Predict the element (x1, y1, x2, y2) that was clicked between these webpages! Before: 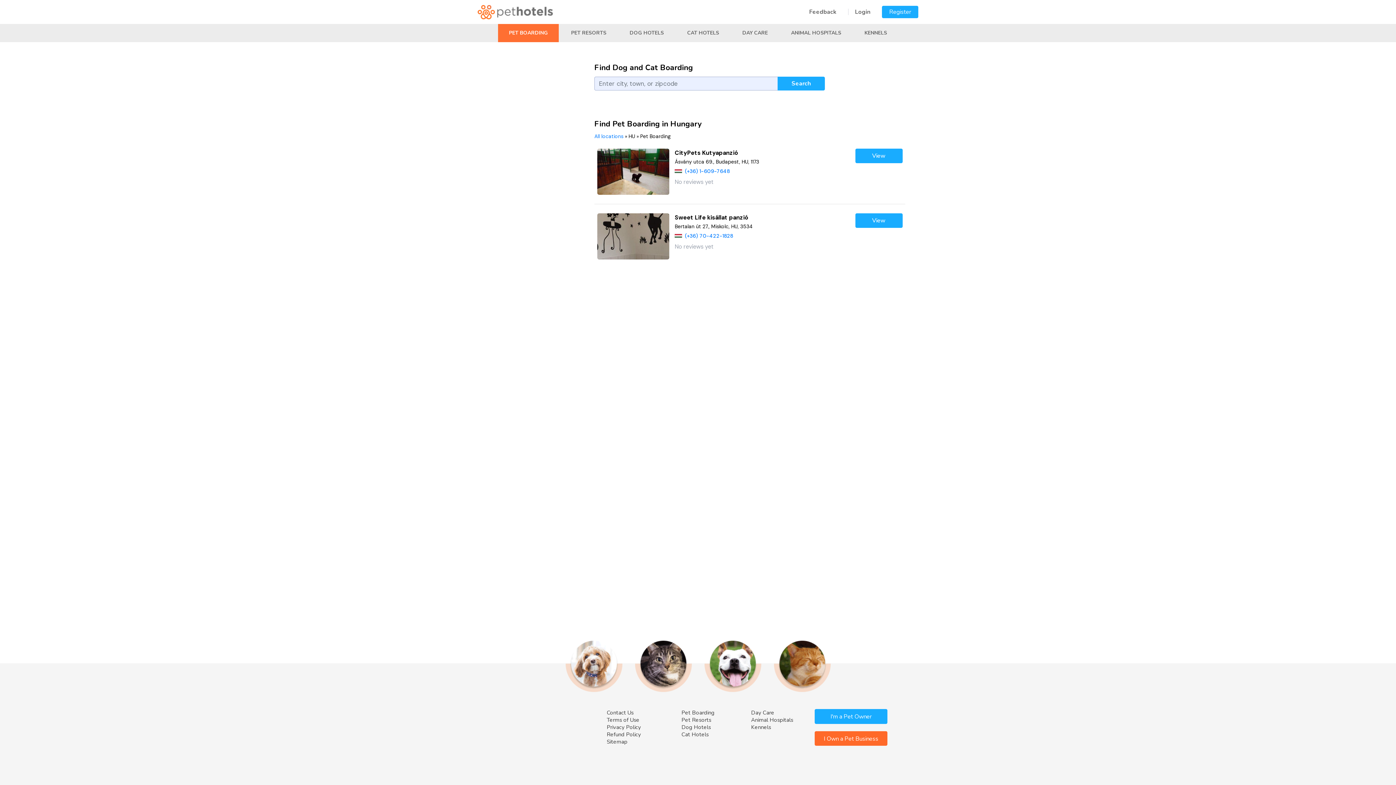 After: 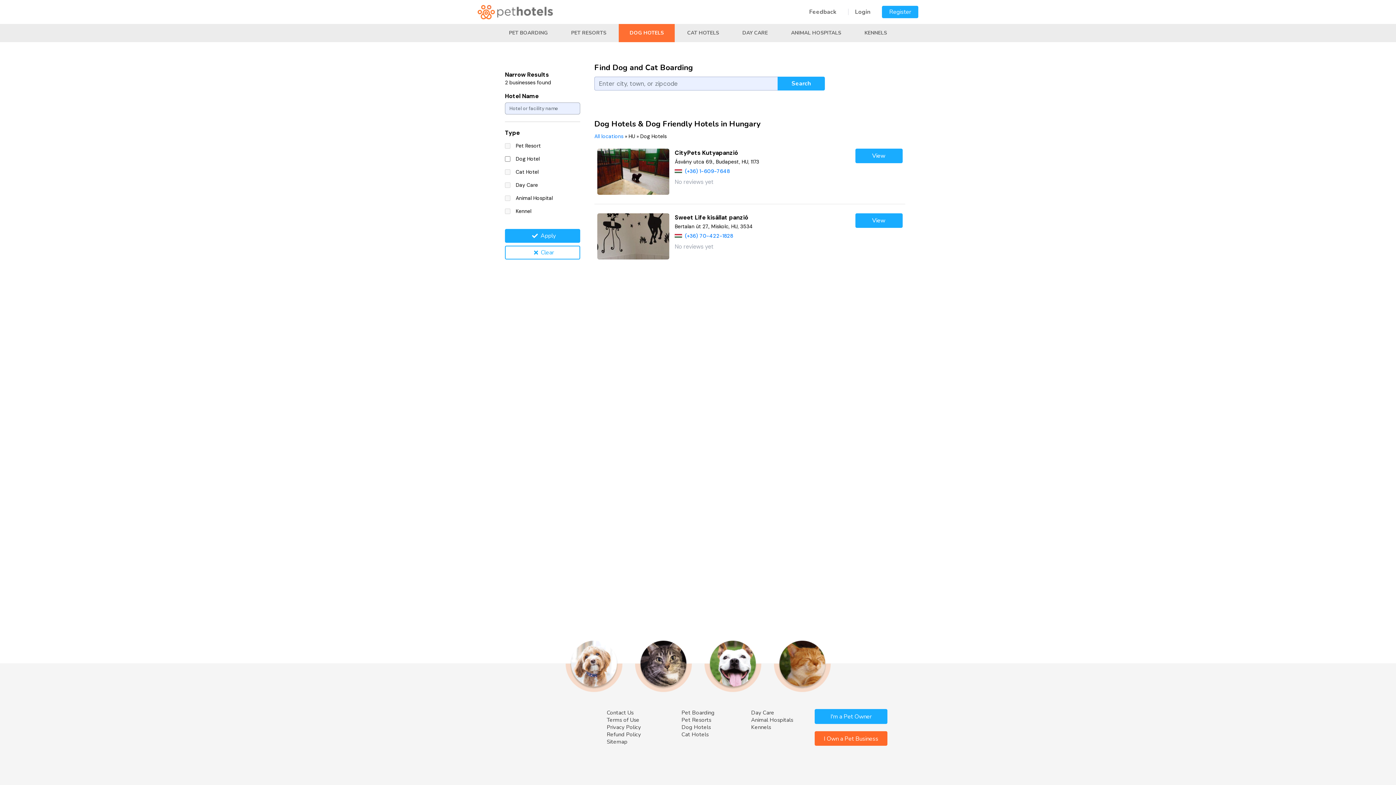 Action: bbox: (618, 24, 674, 42) label: DOG HOTELS